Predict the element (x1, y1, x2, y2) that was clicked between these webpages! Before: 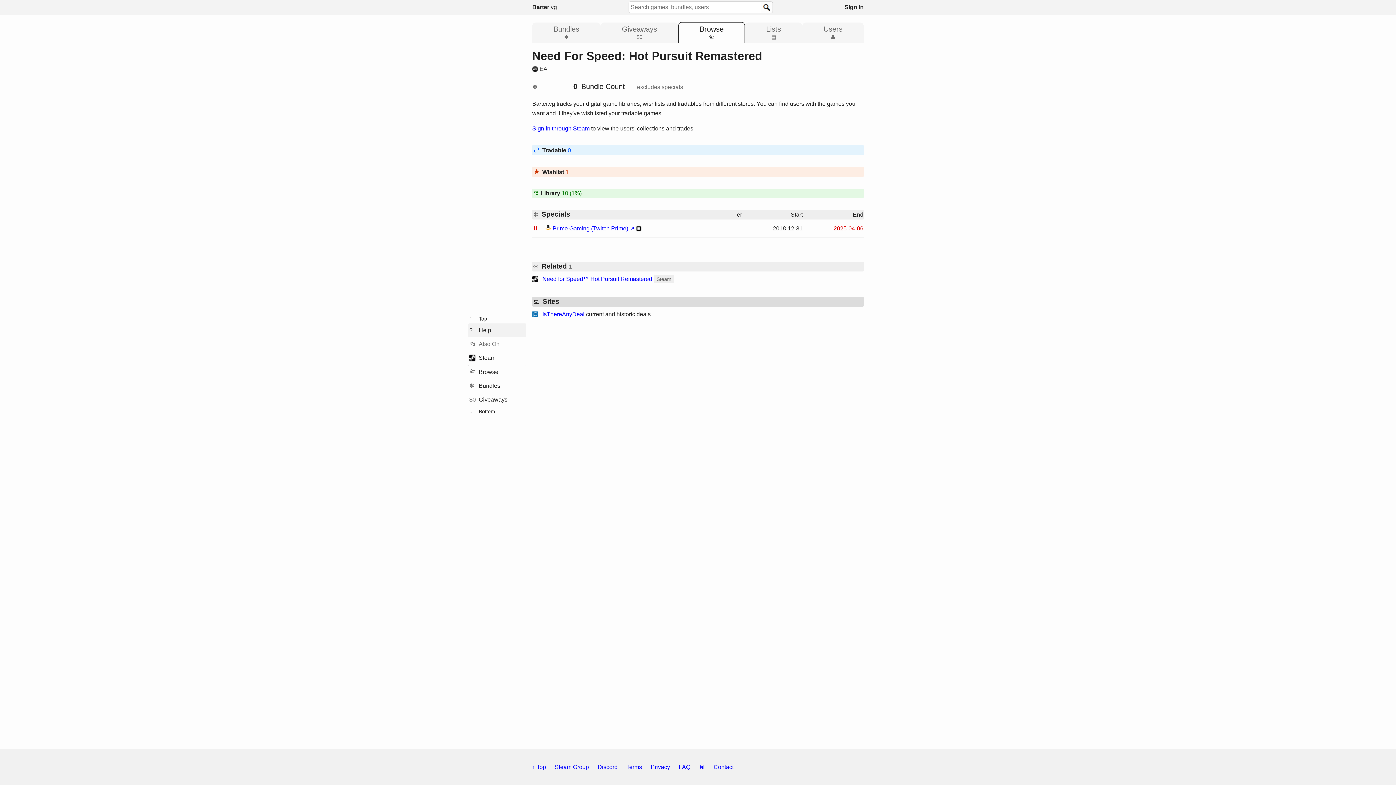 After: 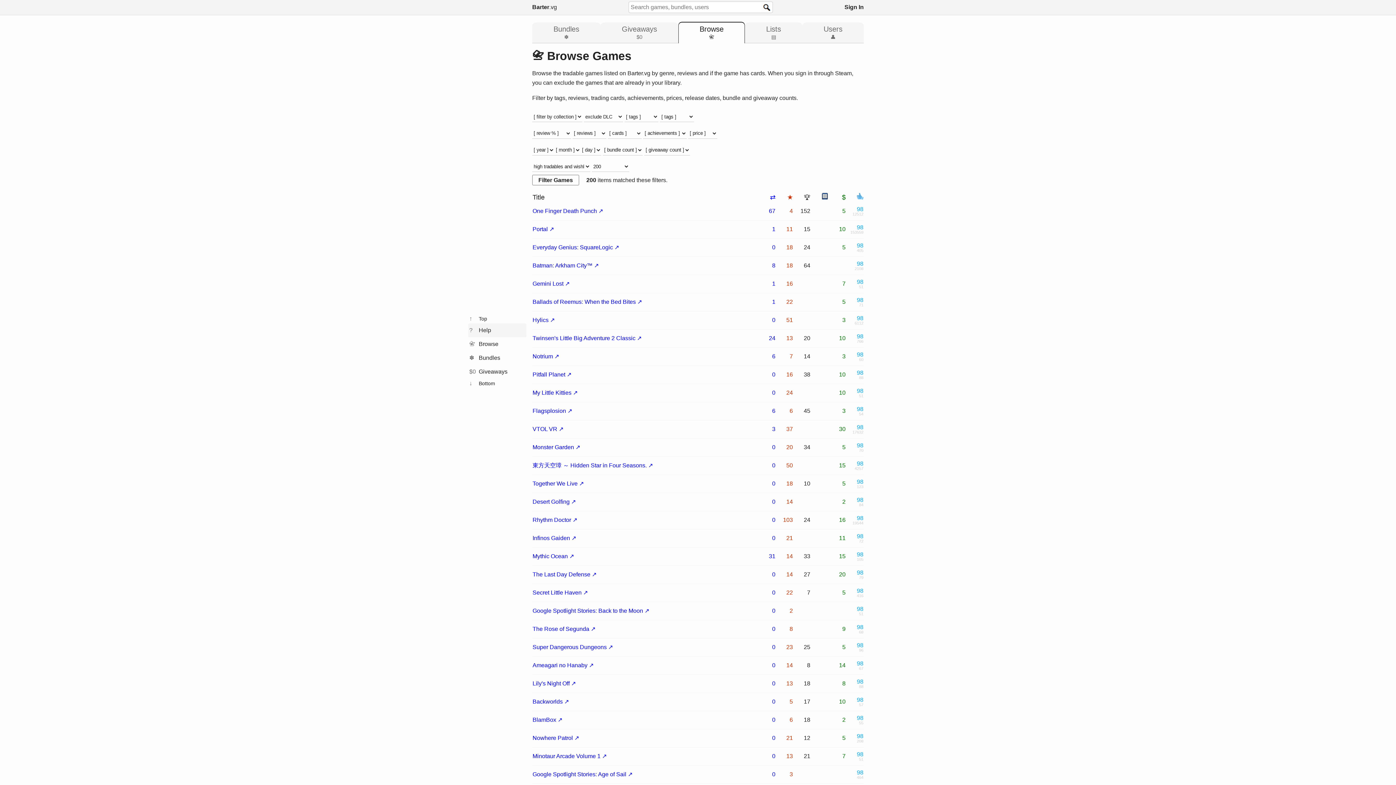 Action: label: 📇︎Browse bbox: (469, 369, 498, 375)